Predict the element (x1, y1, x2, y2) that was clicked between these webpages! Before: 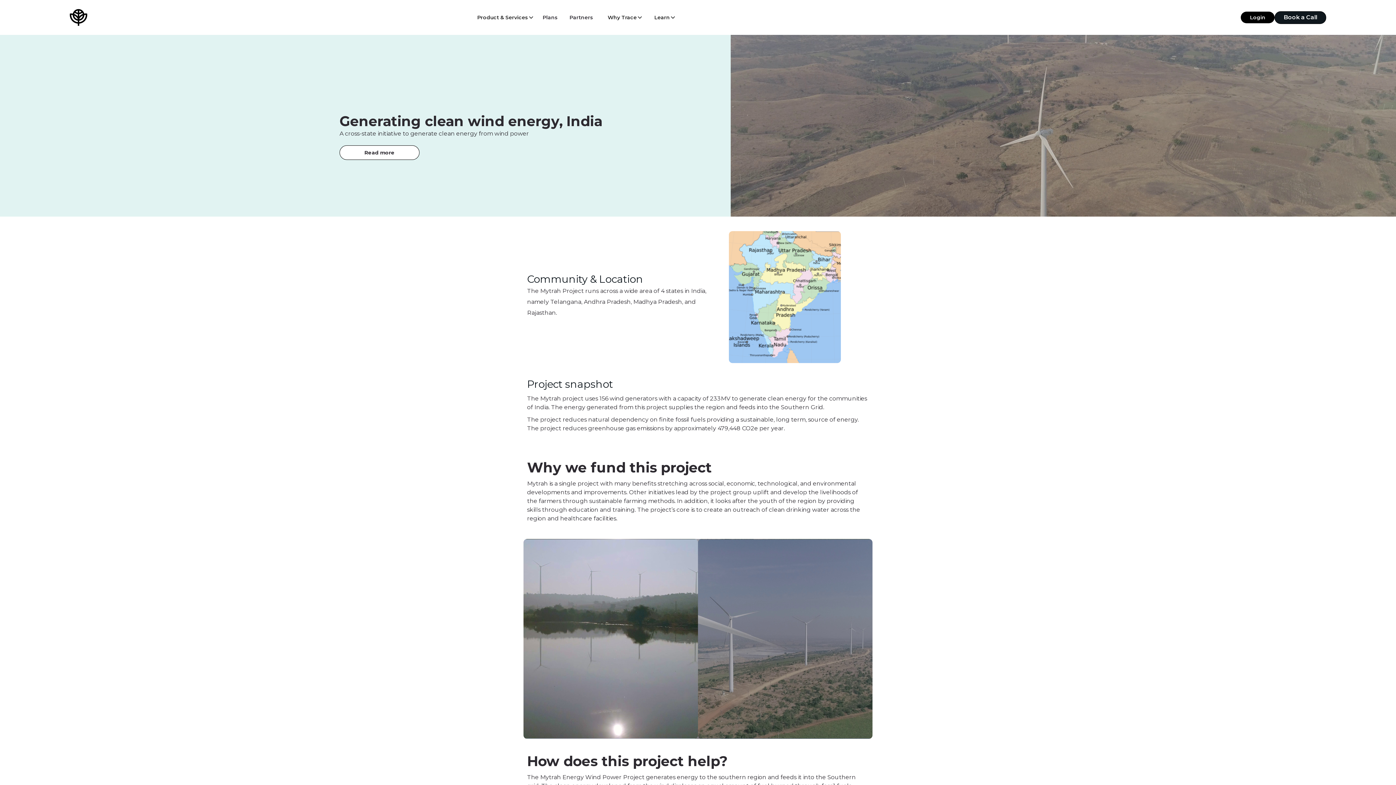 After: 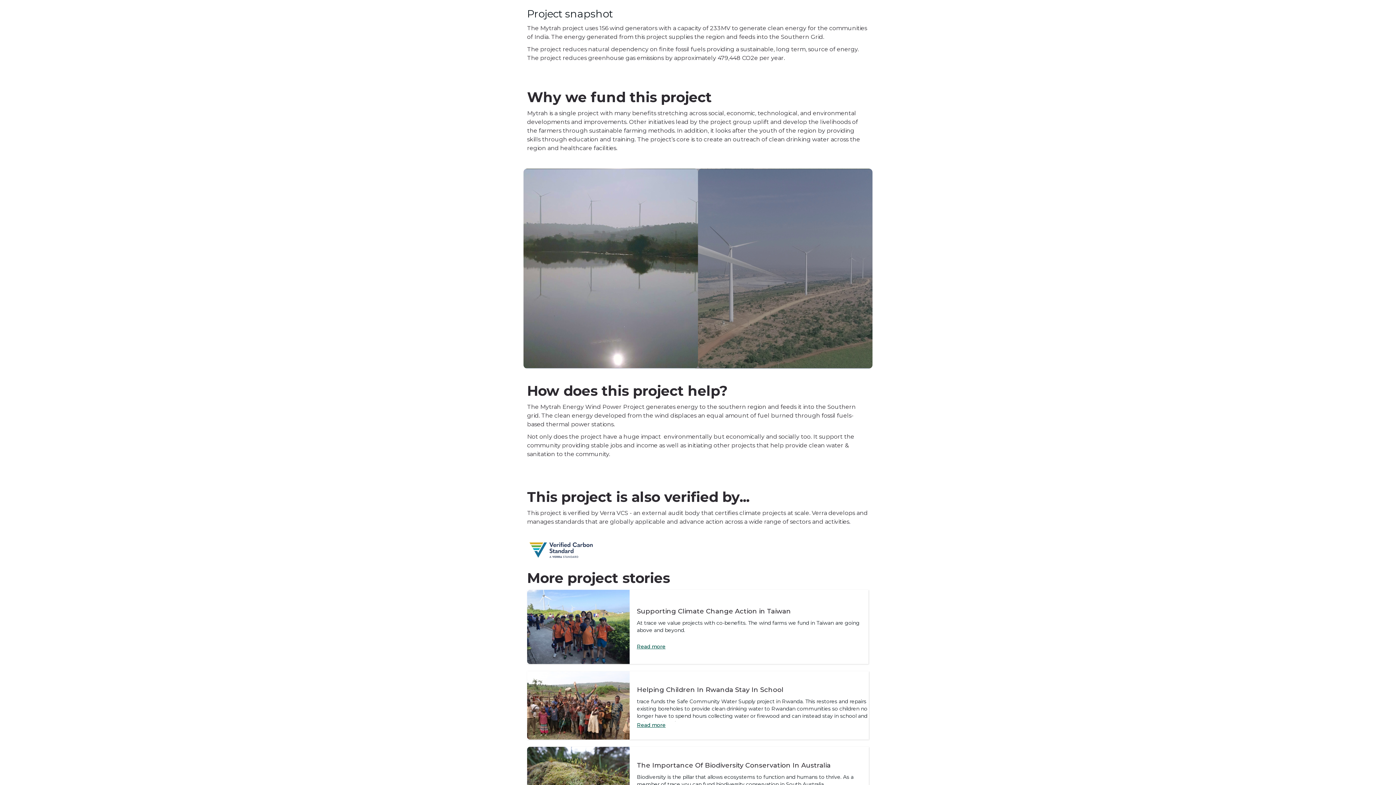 Action: label: Read more bbox: (339, 145, 419, 160)